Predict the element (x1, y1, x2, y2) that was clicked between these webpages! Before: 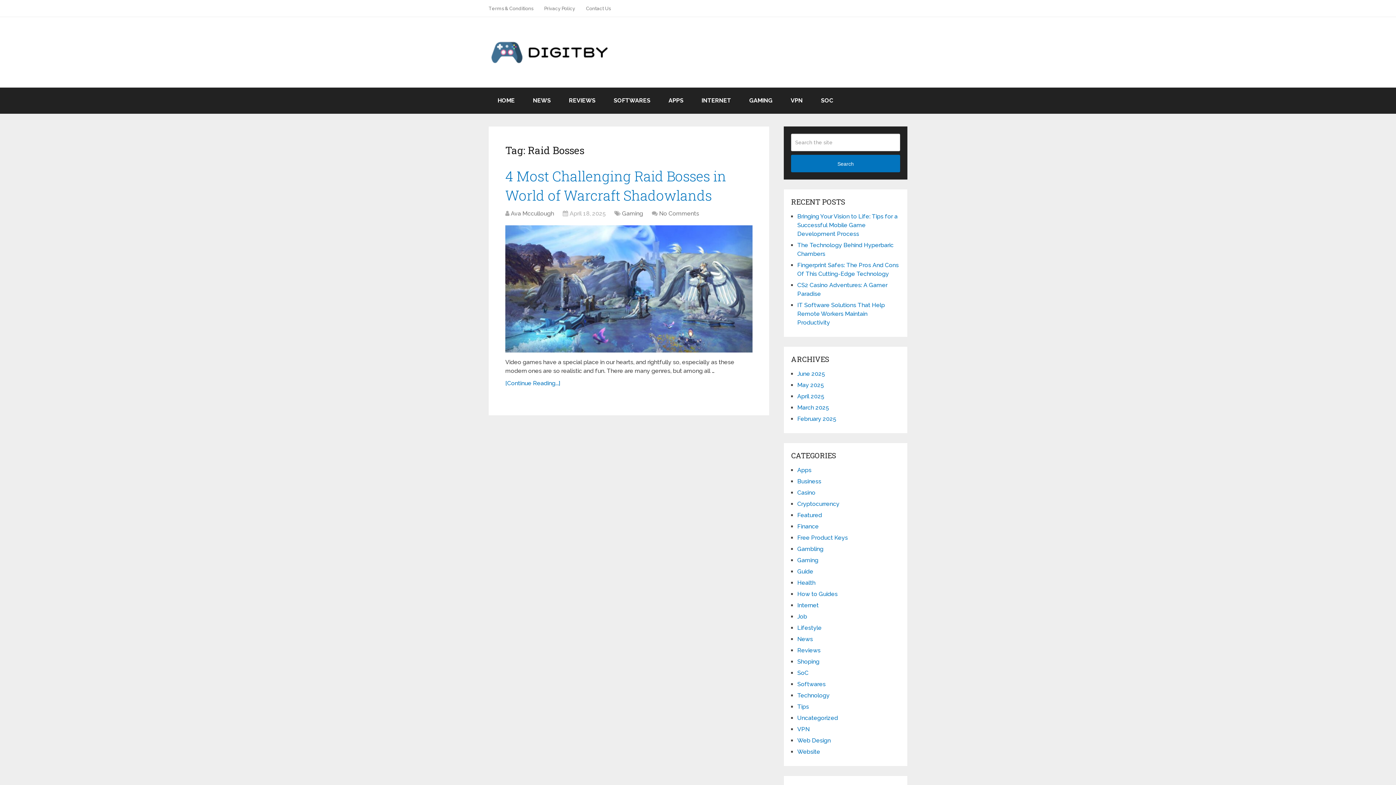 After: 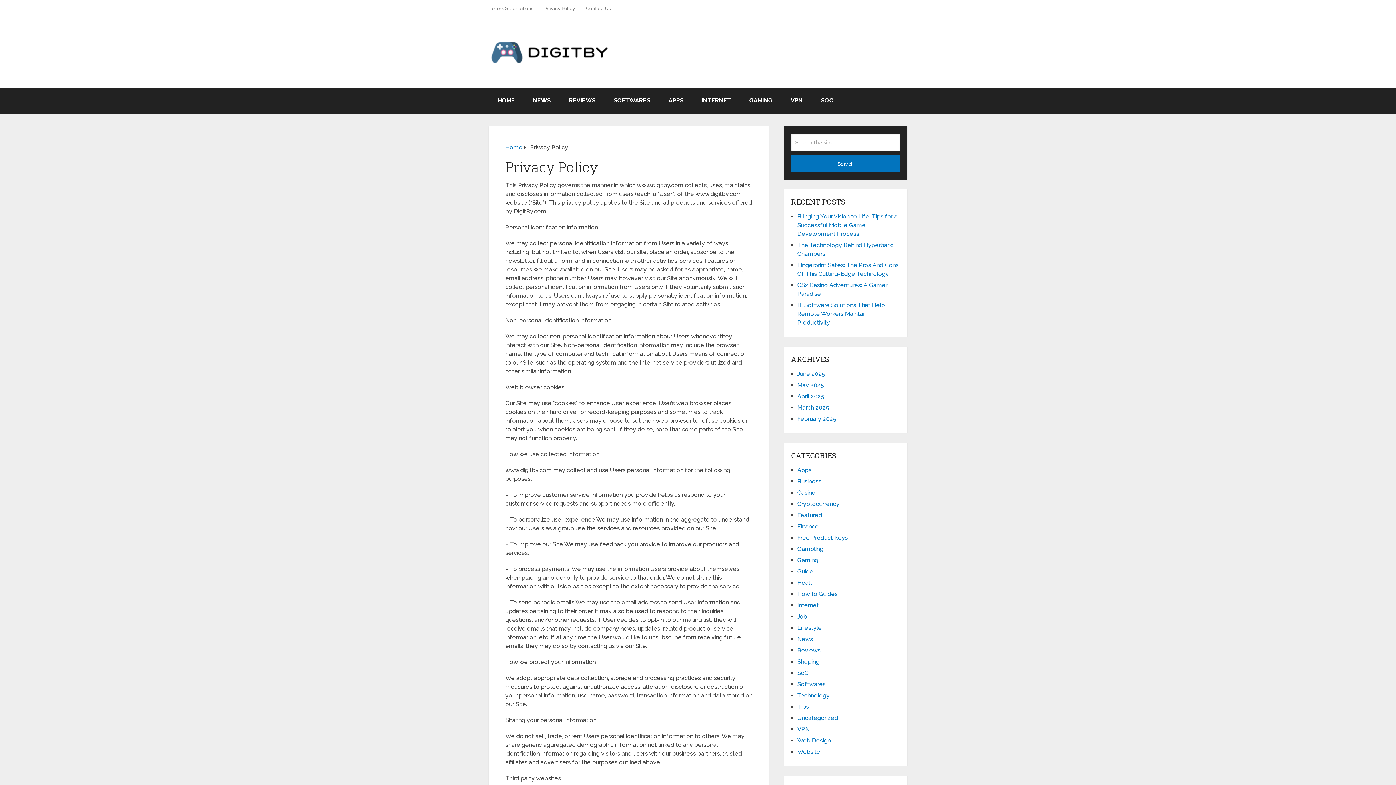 Action: label: Privacy Policy bbox: (538, 0, 580, 16)